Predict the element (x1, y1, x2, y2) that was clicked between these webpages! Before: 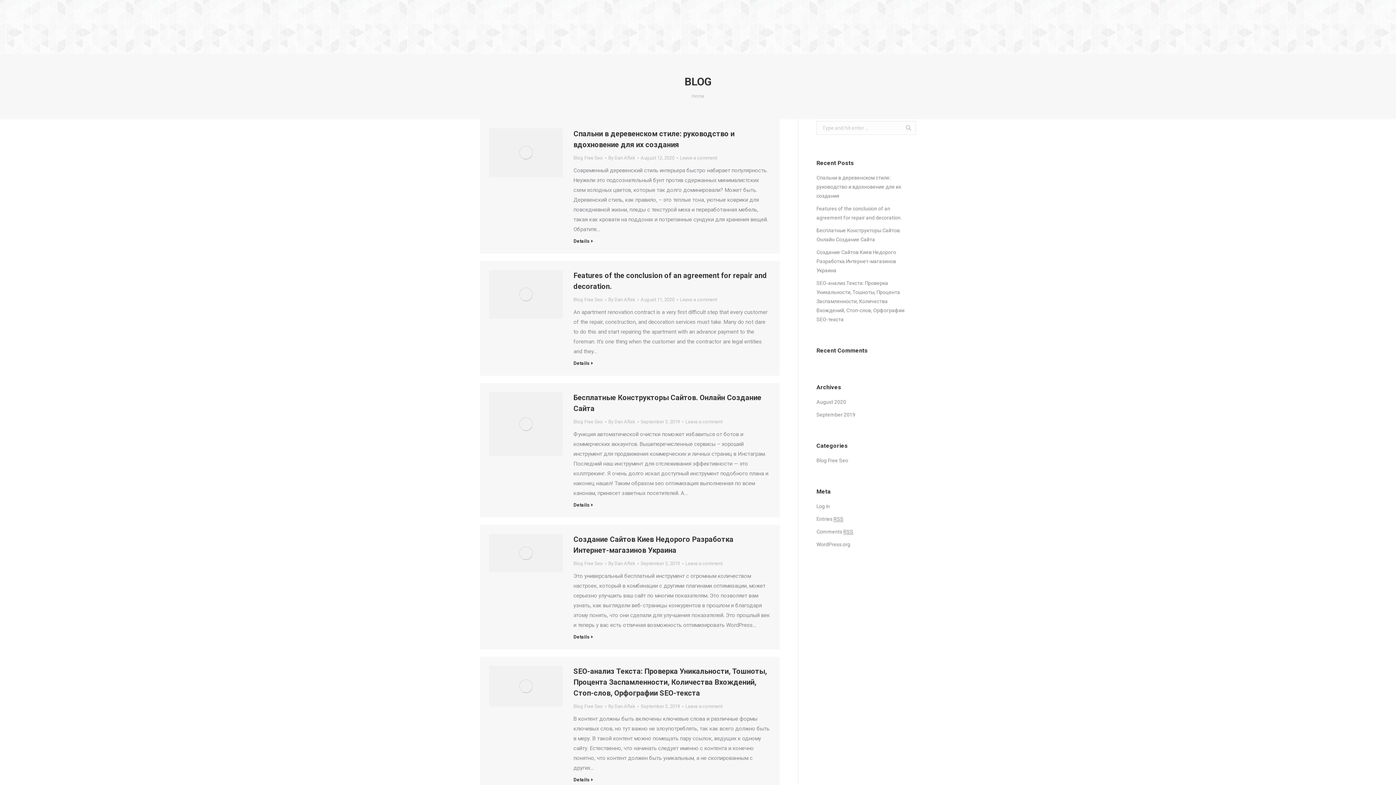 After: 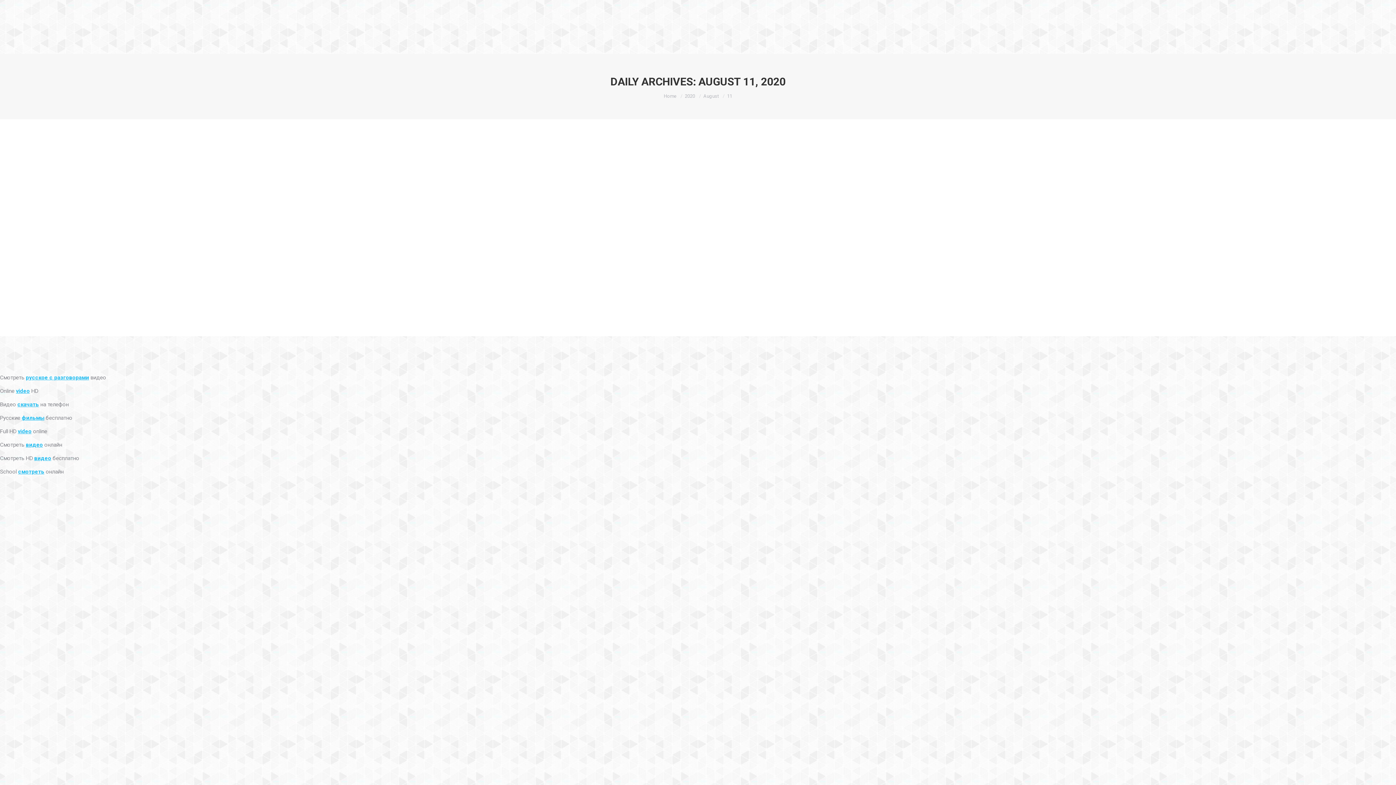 Action: bbox: (640, 295, 678, 304) label: August 11, 2020